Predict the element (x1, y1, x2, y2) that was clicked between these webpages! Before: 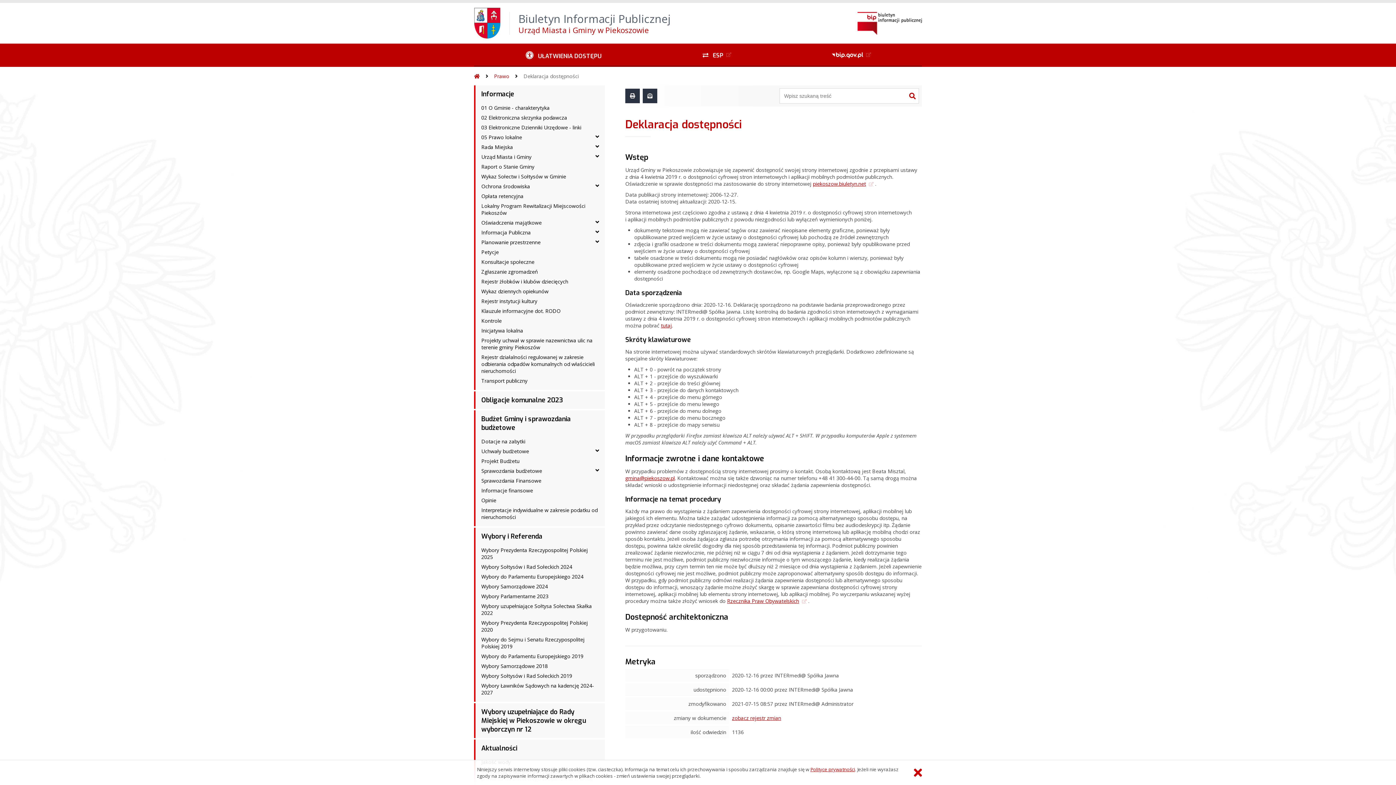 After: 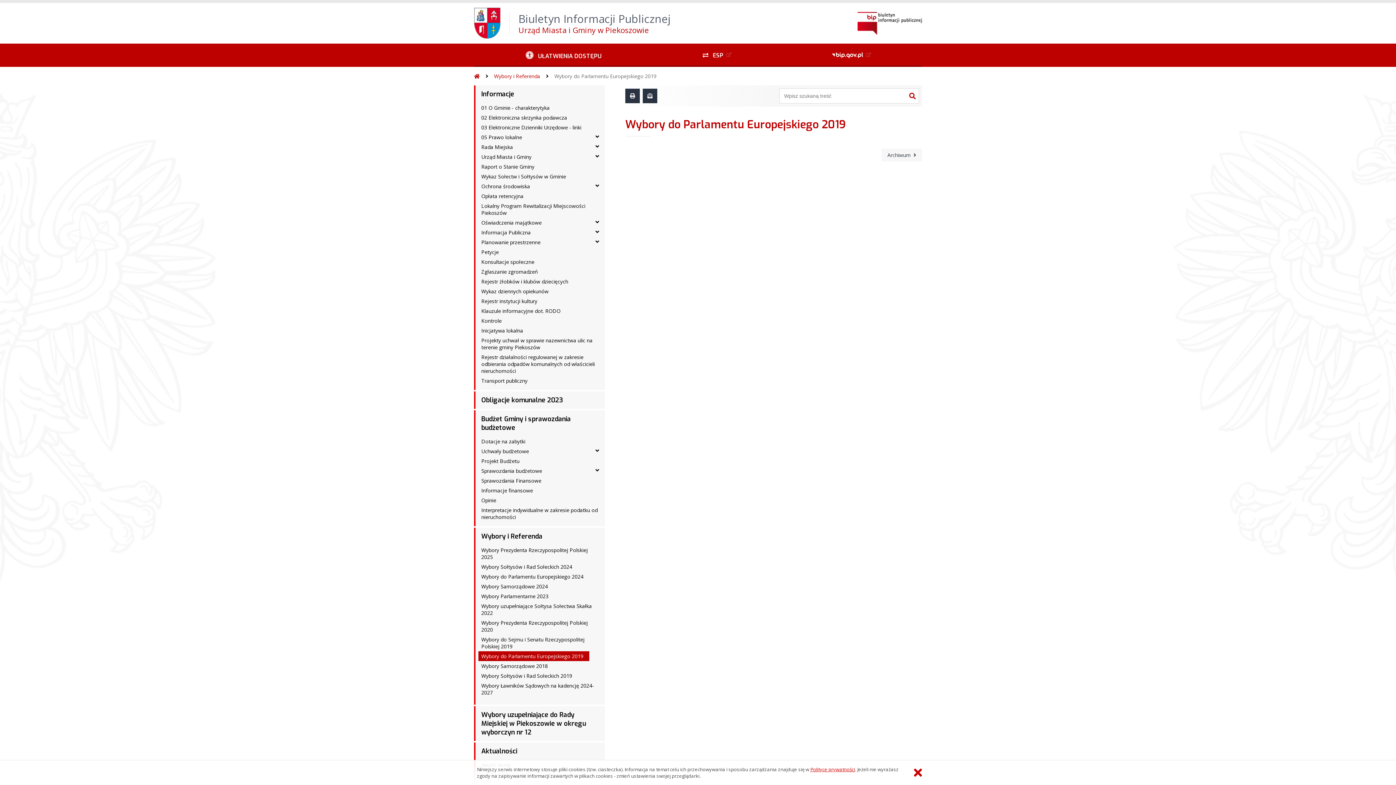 Action: bbox: (478, 651, 589, 661) label: Wybory do Parlamentu Europejskiego 2019